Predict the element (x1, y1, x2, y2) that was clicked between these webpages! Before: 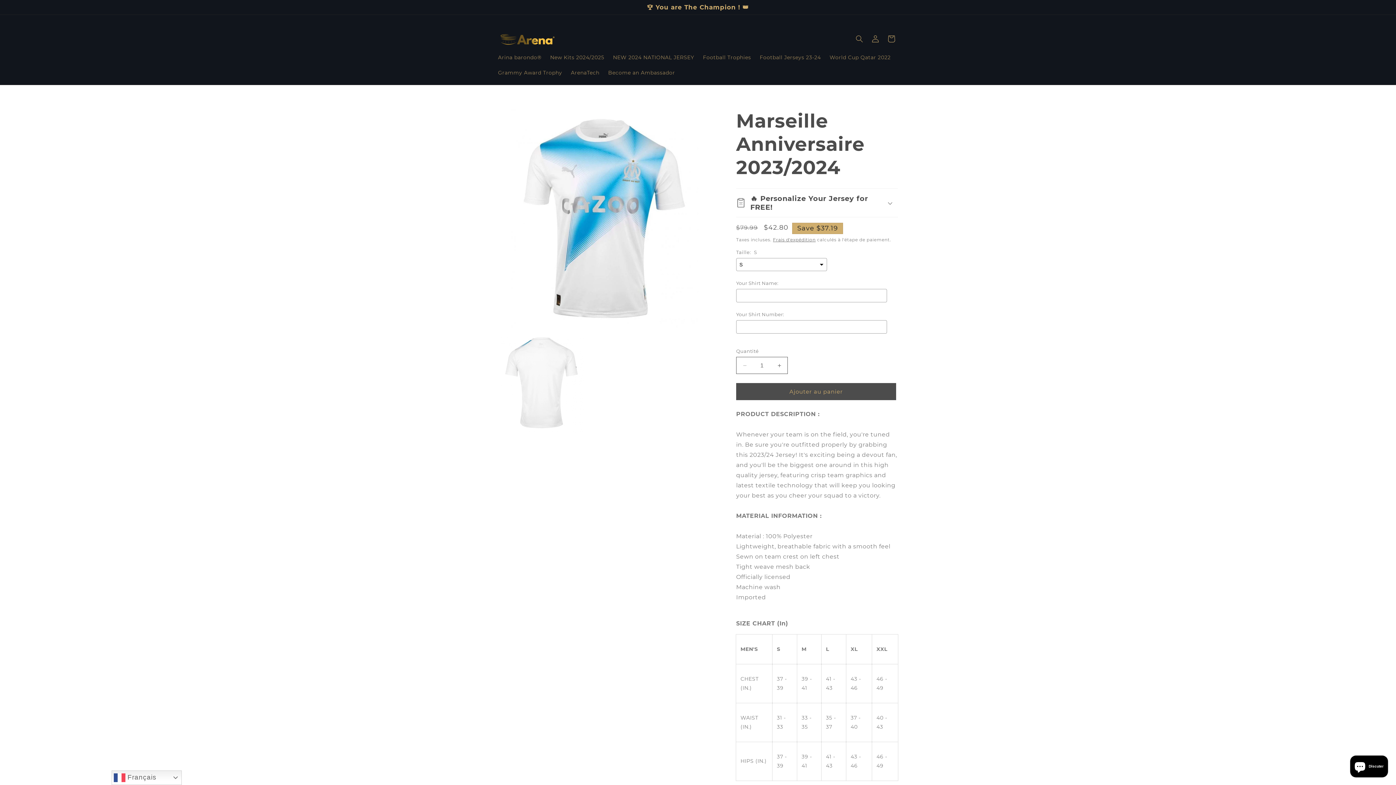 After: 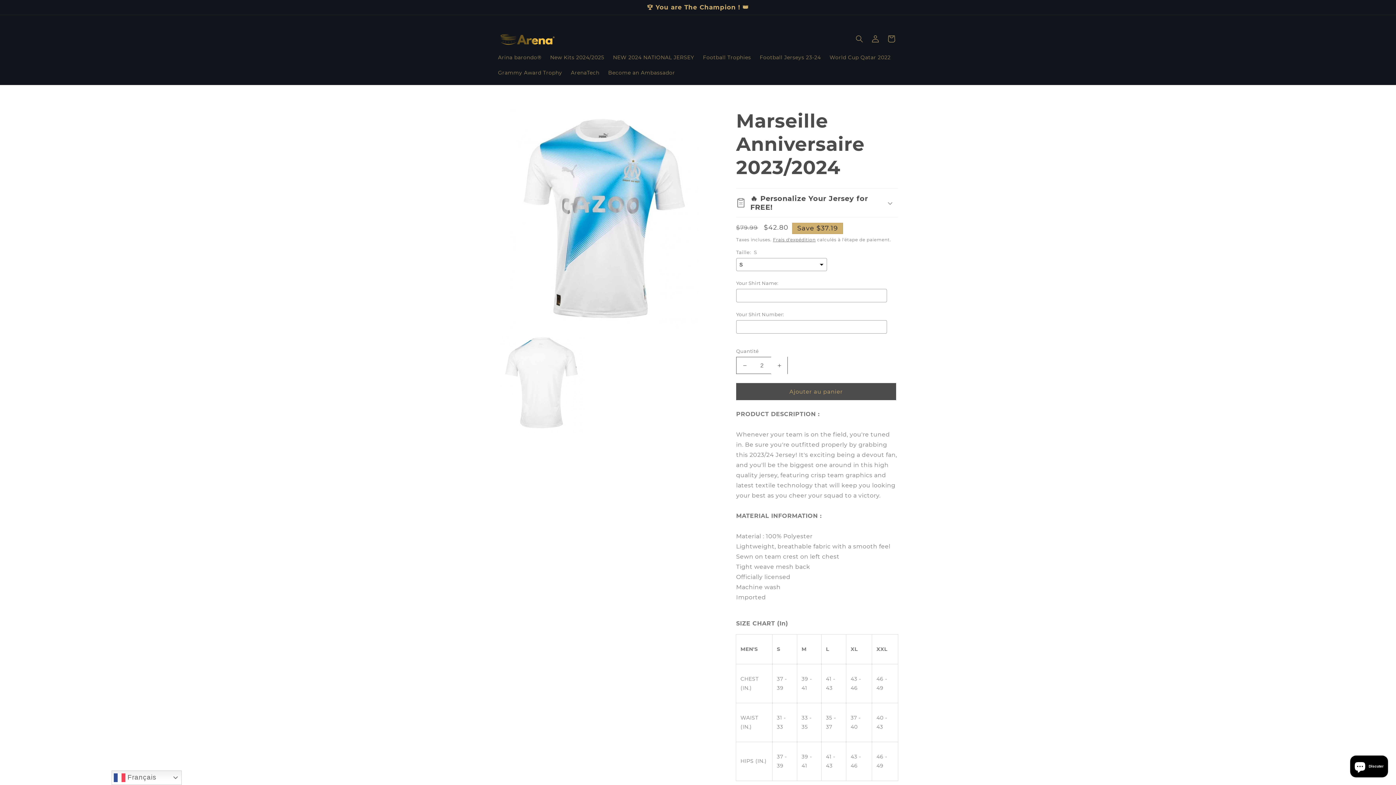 Action: bbox: (771, 357, 787, 374) label: Augmenter la quantité de Marseille Anniversaire 2023/2024